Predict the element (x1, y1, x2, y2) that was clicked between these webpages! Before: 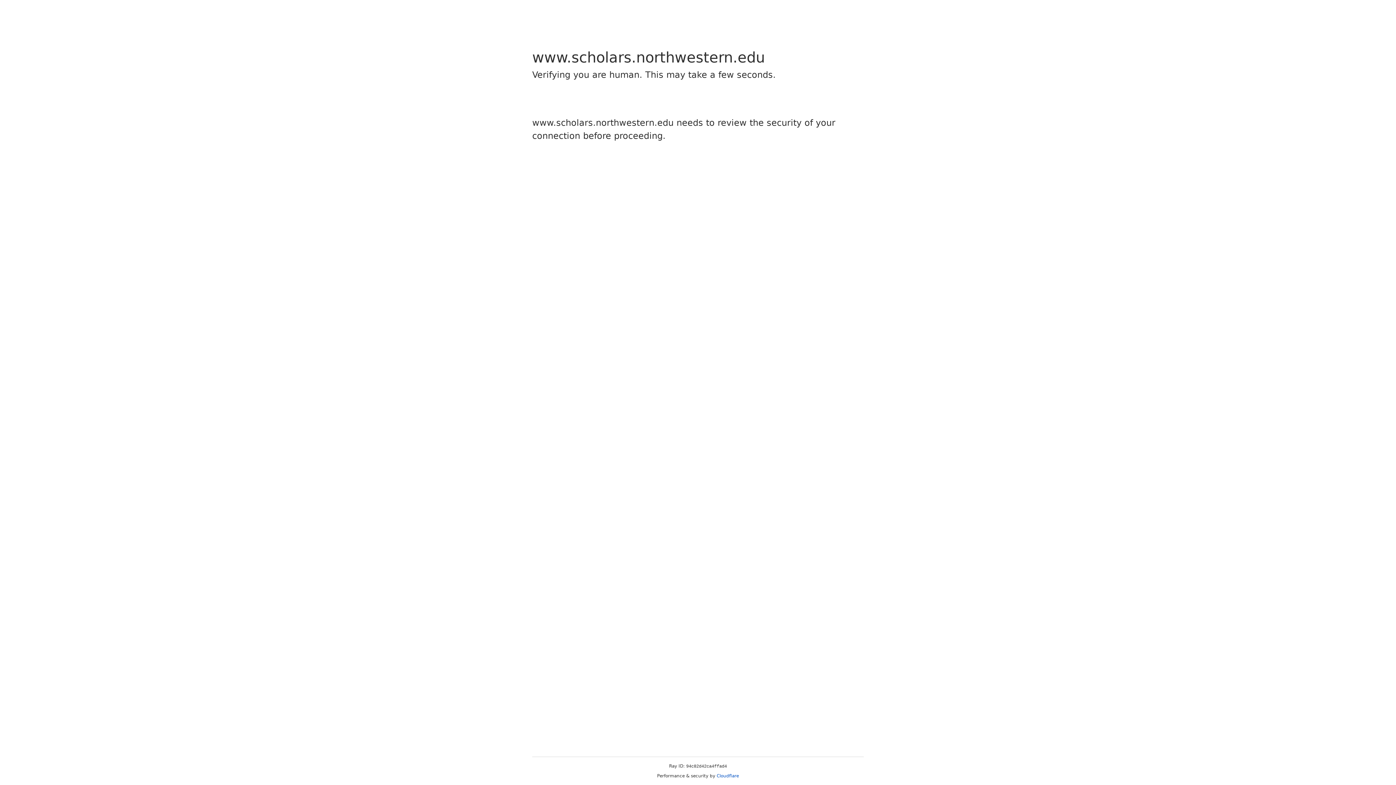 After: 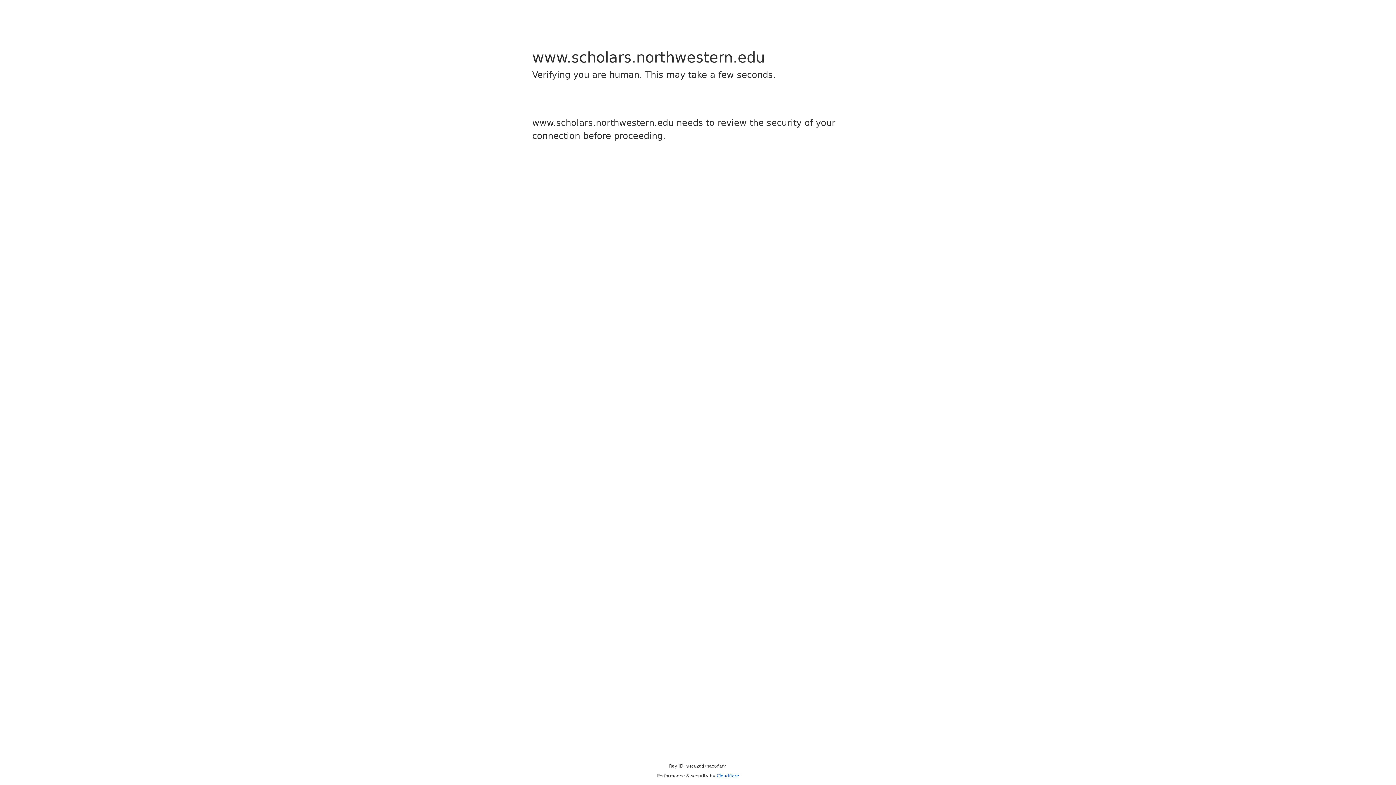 Action: bbox: (716, 773, 739, 778) label: Cloudflare